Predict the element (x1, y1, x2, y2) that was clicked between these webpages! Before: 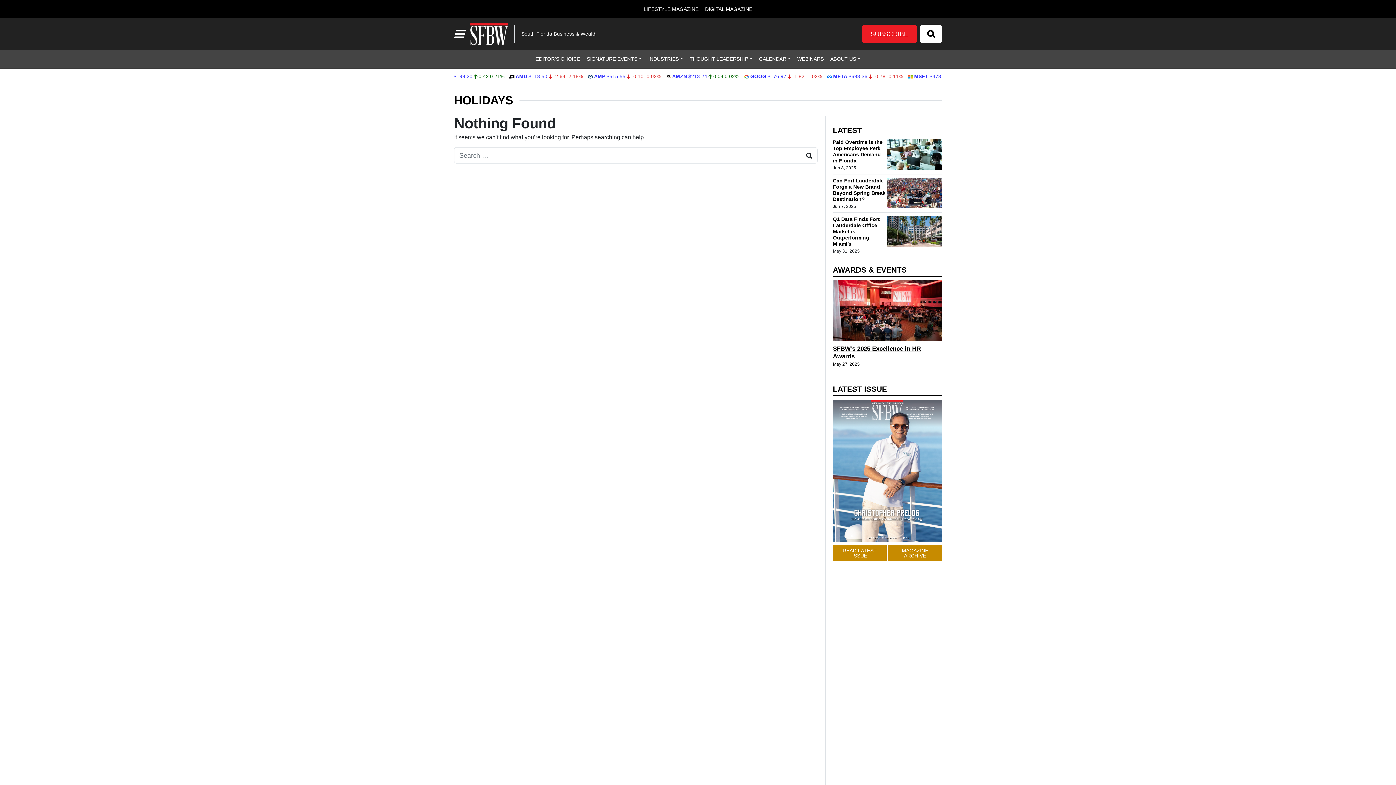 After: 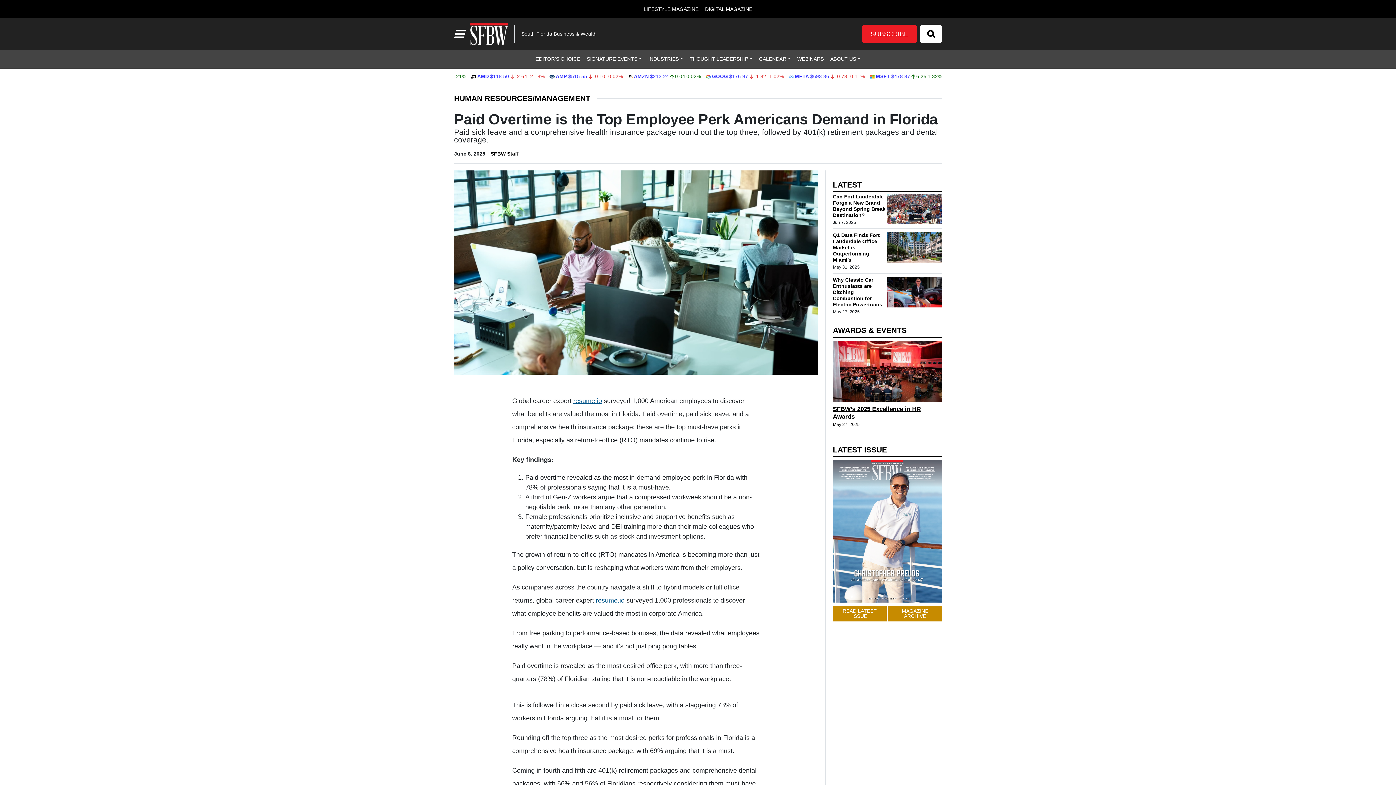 Action: bbox: (833, 139, 882, 163) label: Paid Overtime is the Top Employee Perk Americans Demand in Florida